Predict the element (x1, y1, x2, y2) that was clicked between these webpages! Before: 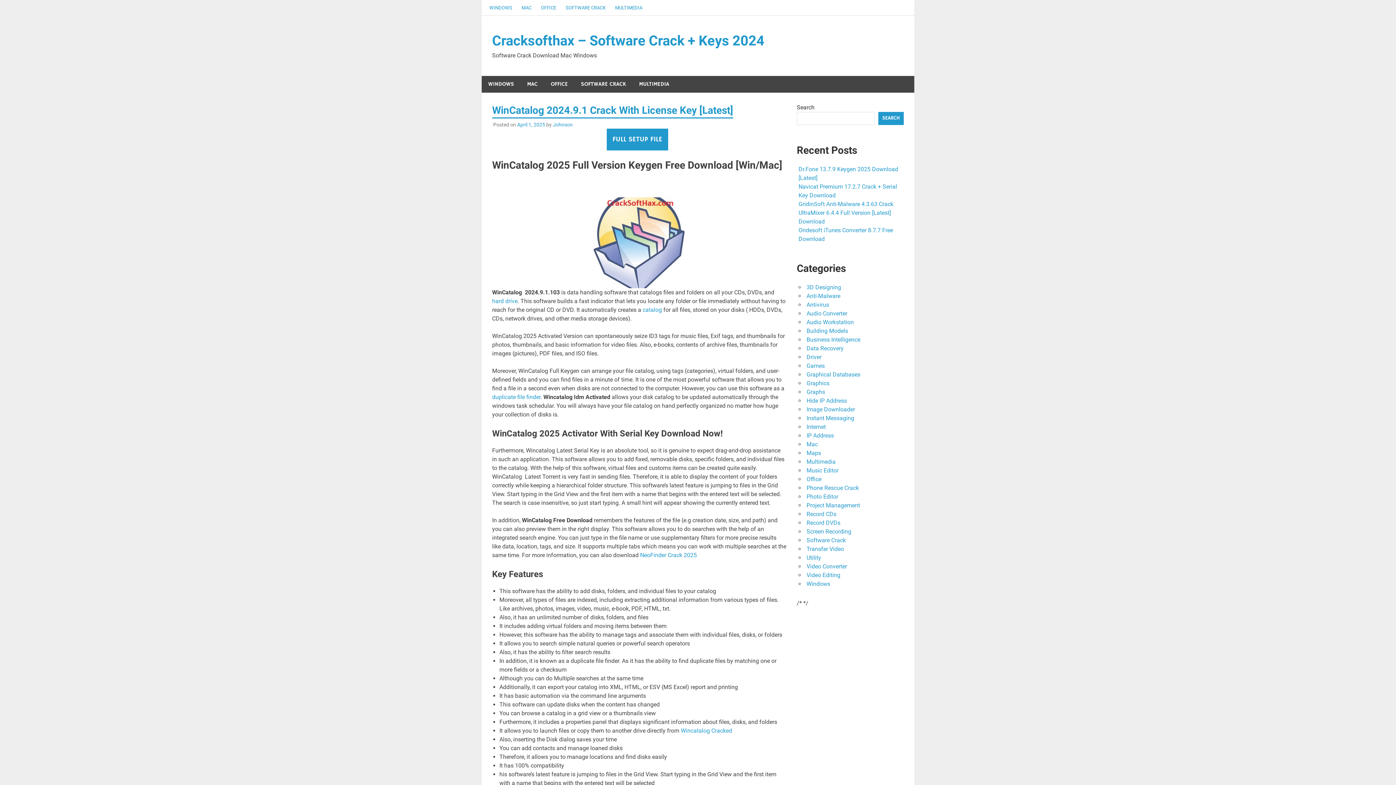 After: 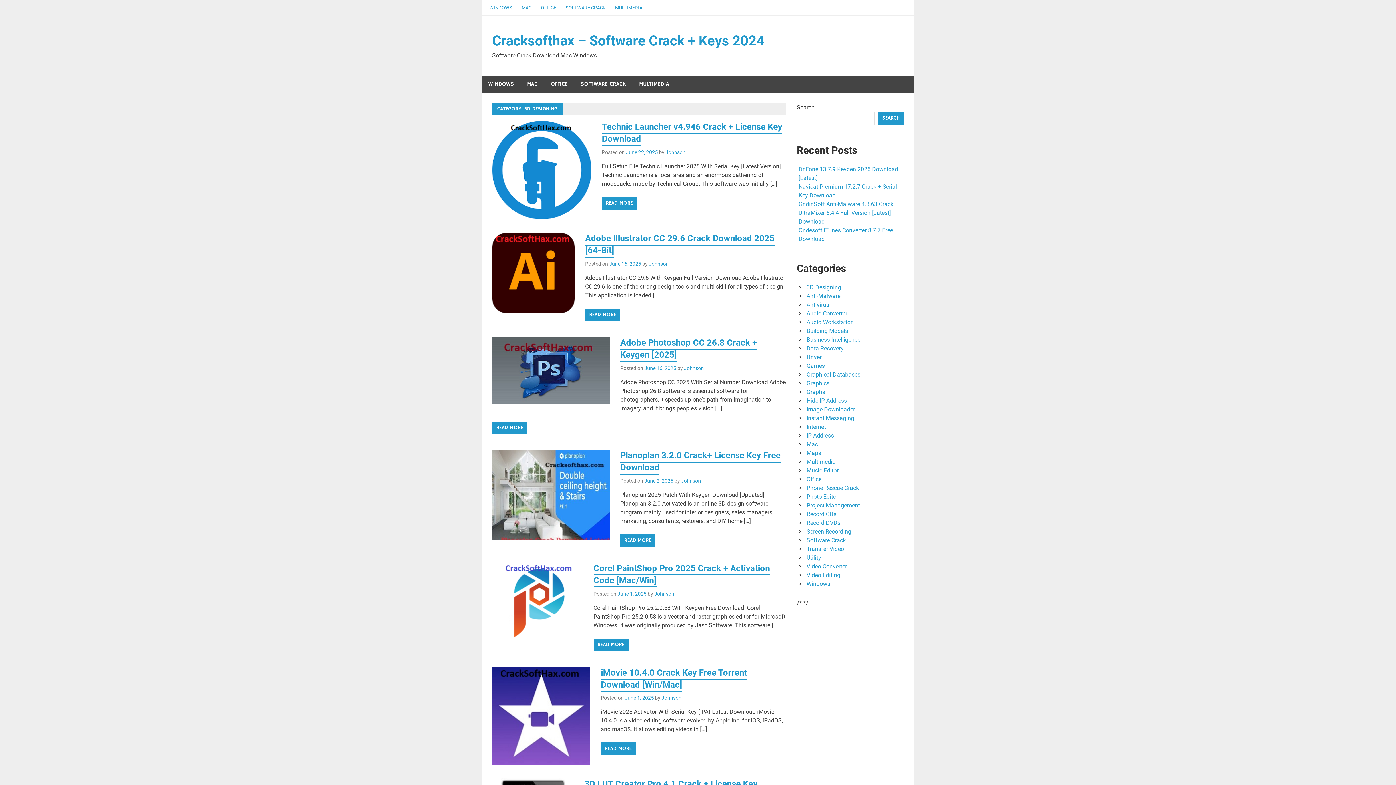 Action: bbox: (806, 284, 841, 291) label: 3D Designing